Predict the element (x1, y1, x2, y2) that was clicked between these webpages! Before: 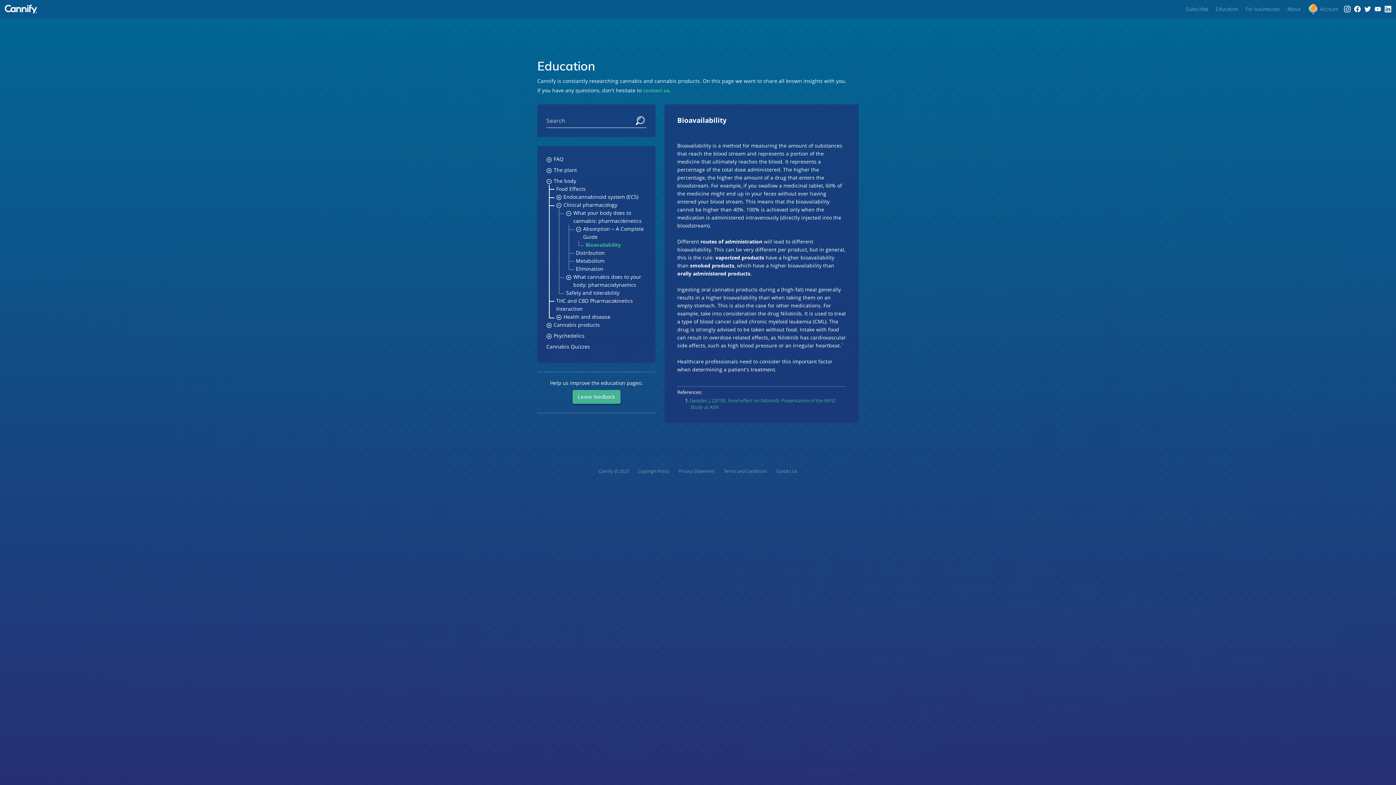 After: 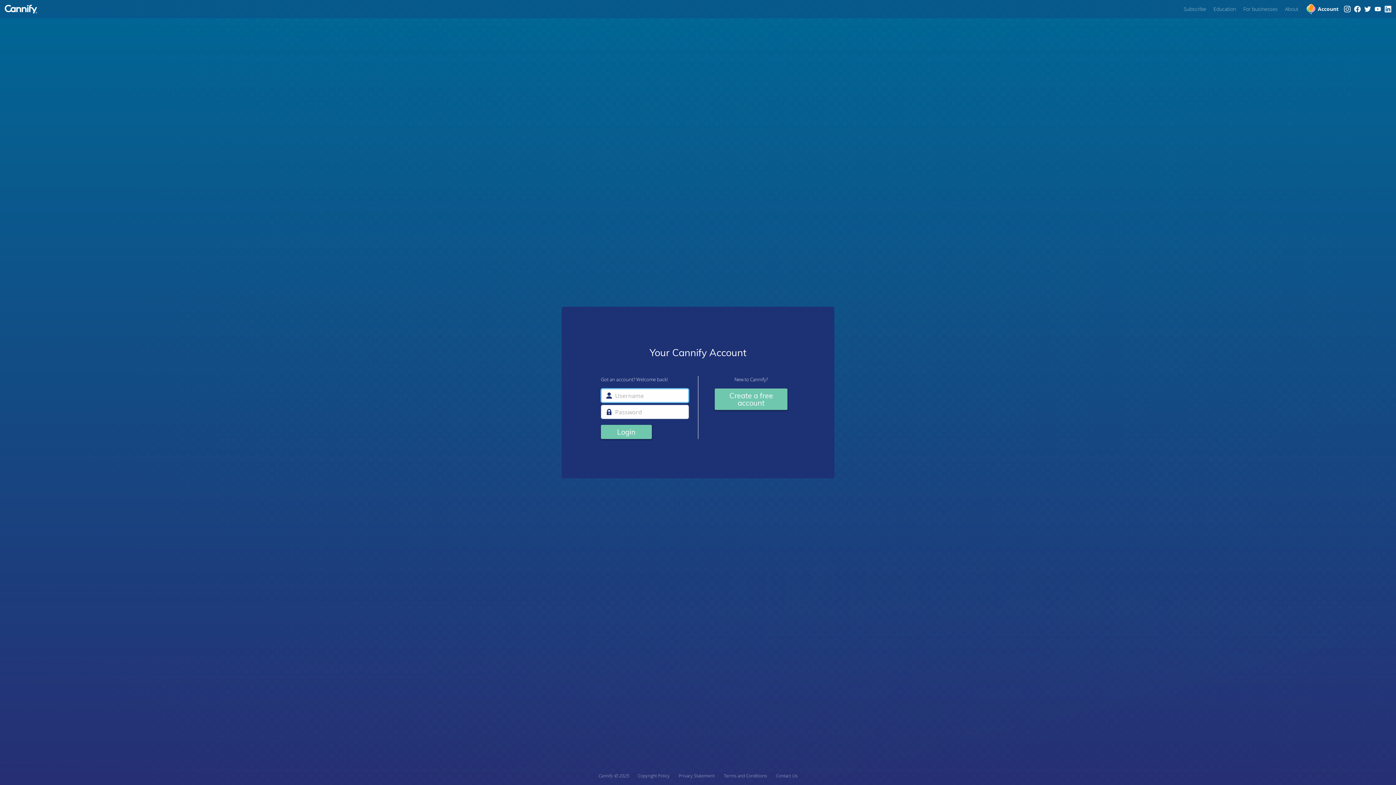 Action: bbox: (1304, 4, 1342, 14) label: Account